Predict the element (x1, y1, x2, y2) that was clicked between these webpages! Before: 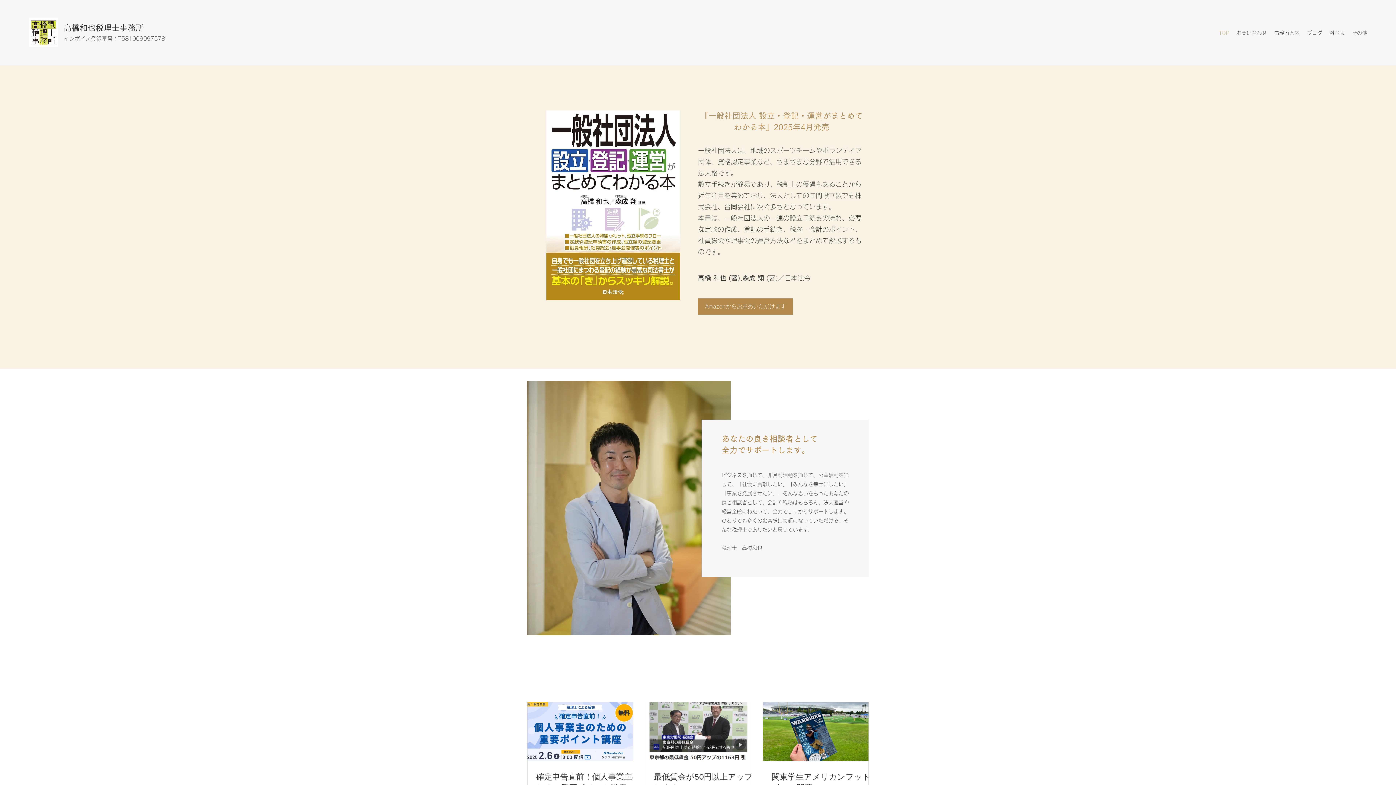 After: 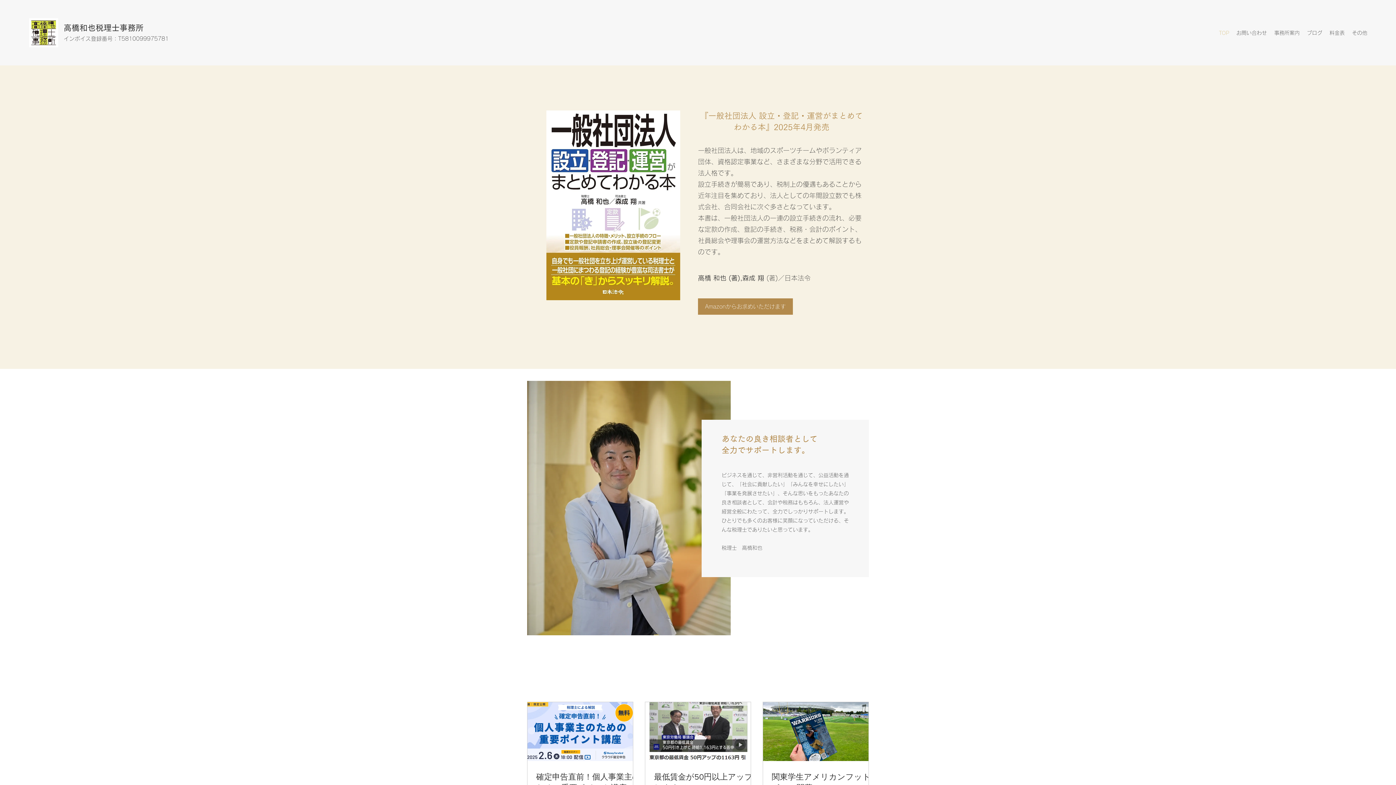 Action: bbox: (29, 18, 58, 47)